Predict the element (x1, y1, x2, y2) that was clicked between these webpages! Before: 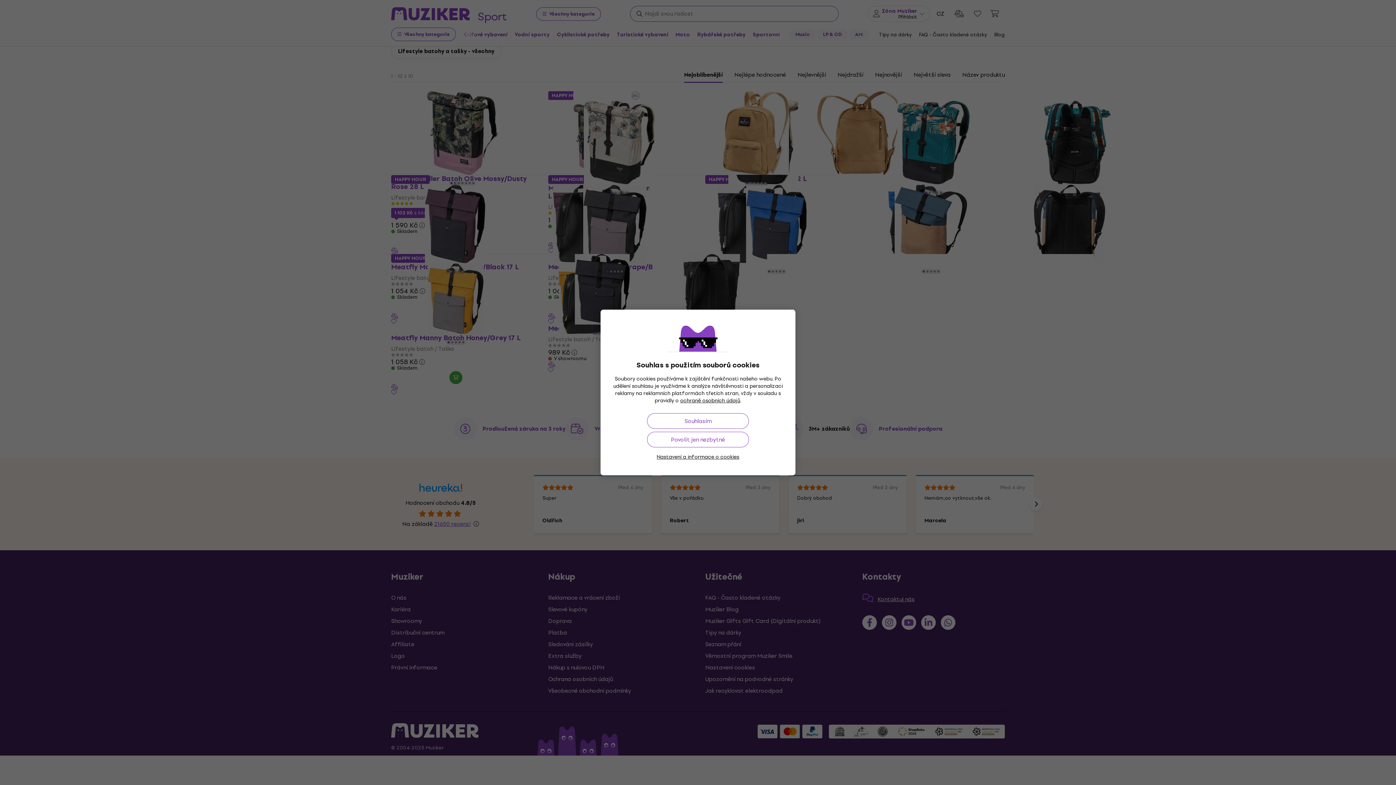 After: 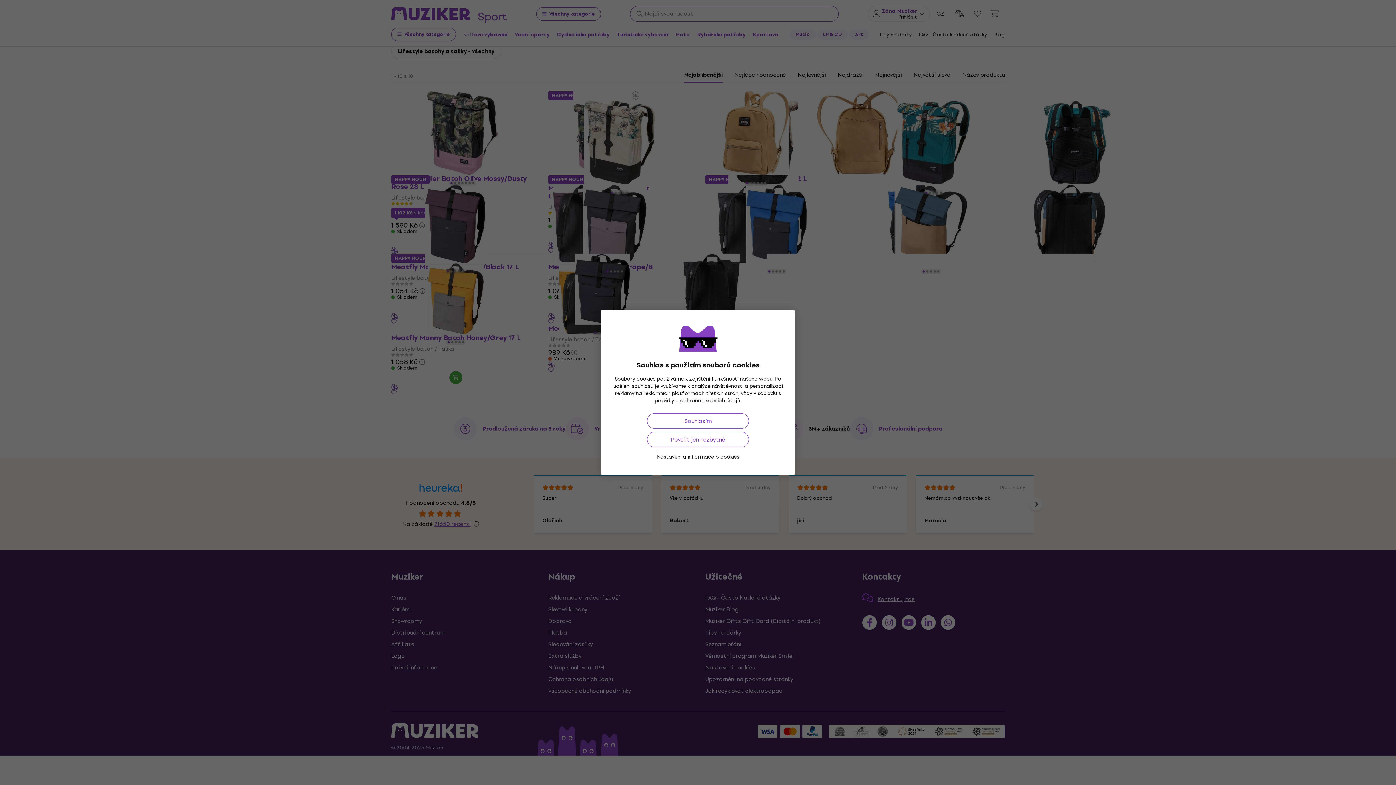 Action: label: Nastavení a informace o cookies bbox: (656, 453, 739, 461)